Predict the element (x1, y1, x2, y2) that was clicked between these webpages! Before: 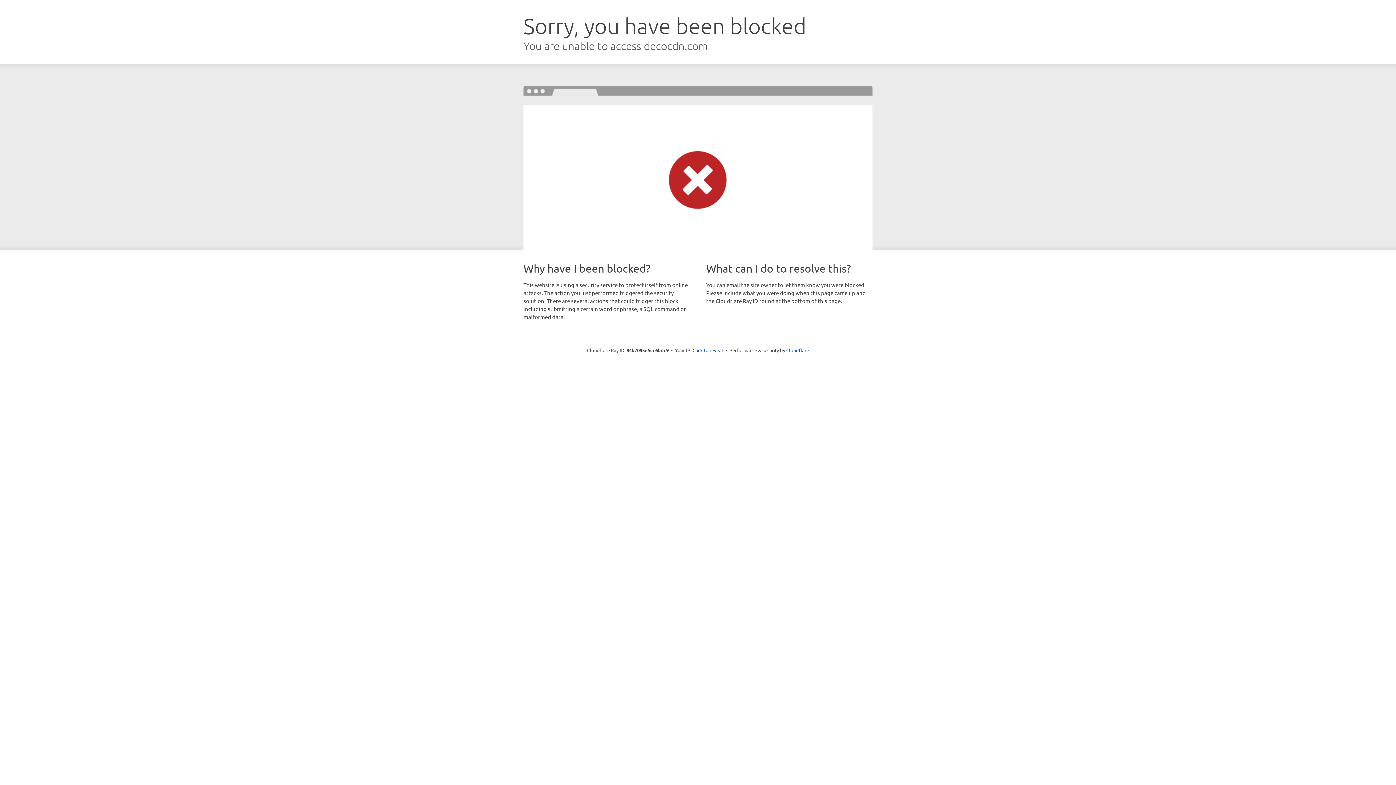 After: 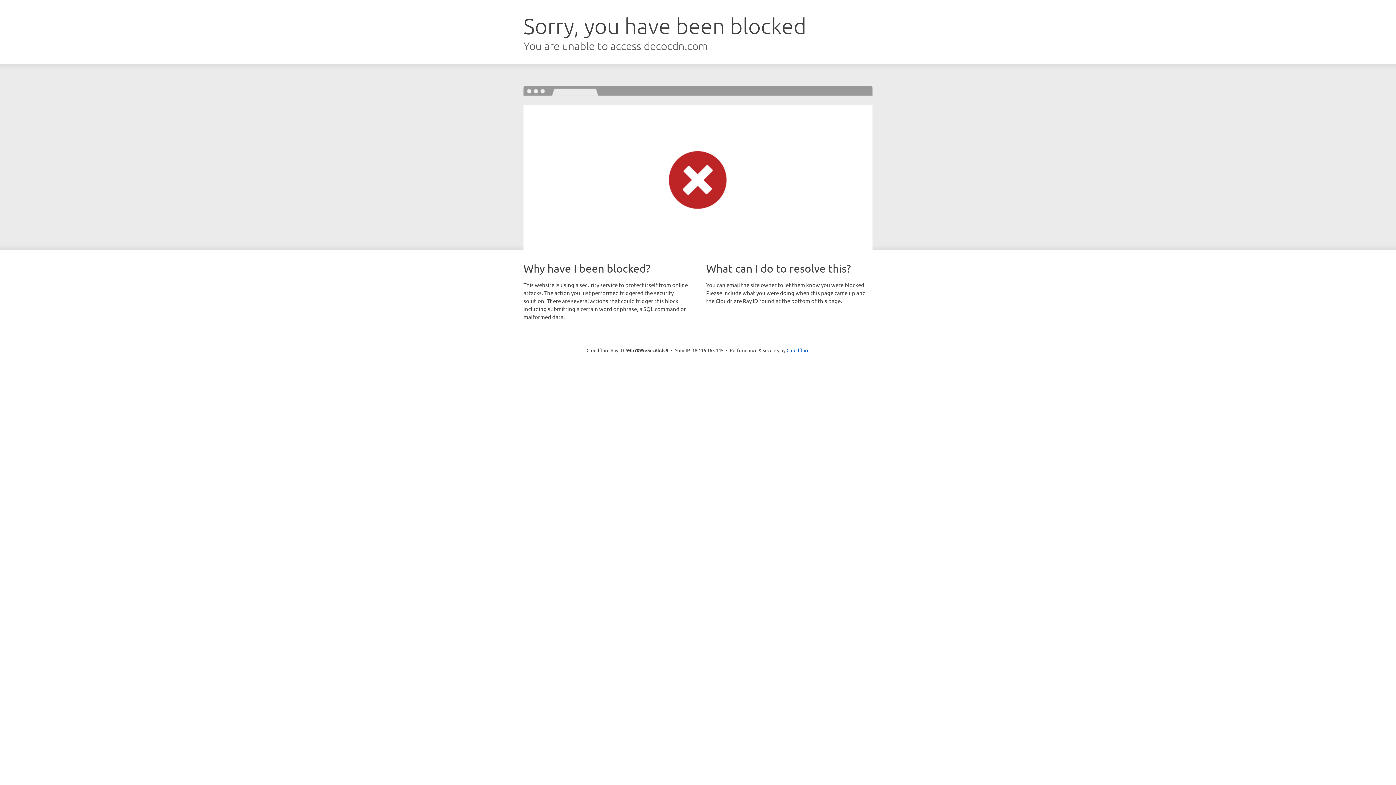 Action: label: Click to reveal bbox: (692, 346, 723, 353)